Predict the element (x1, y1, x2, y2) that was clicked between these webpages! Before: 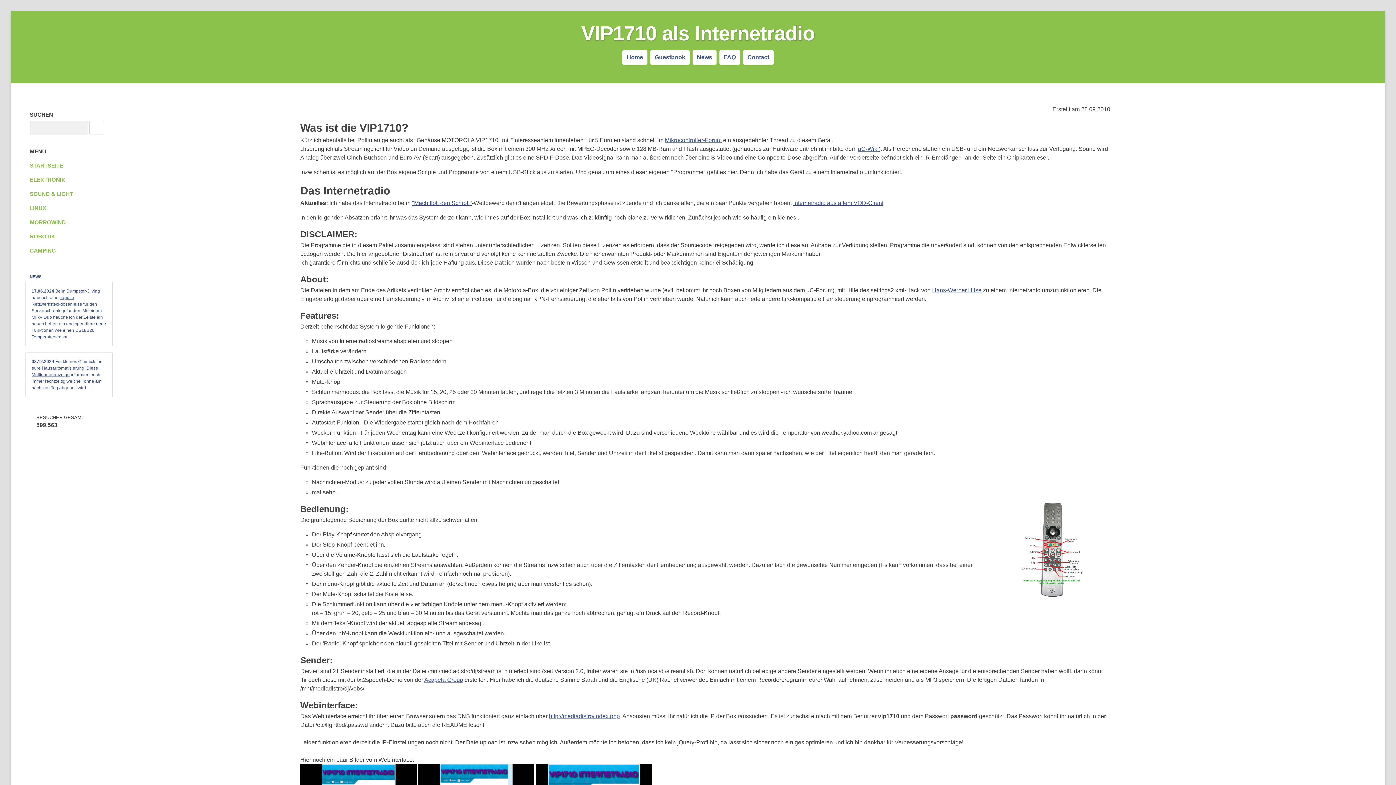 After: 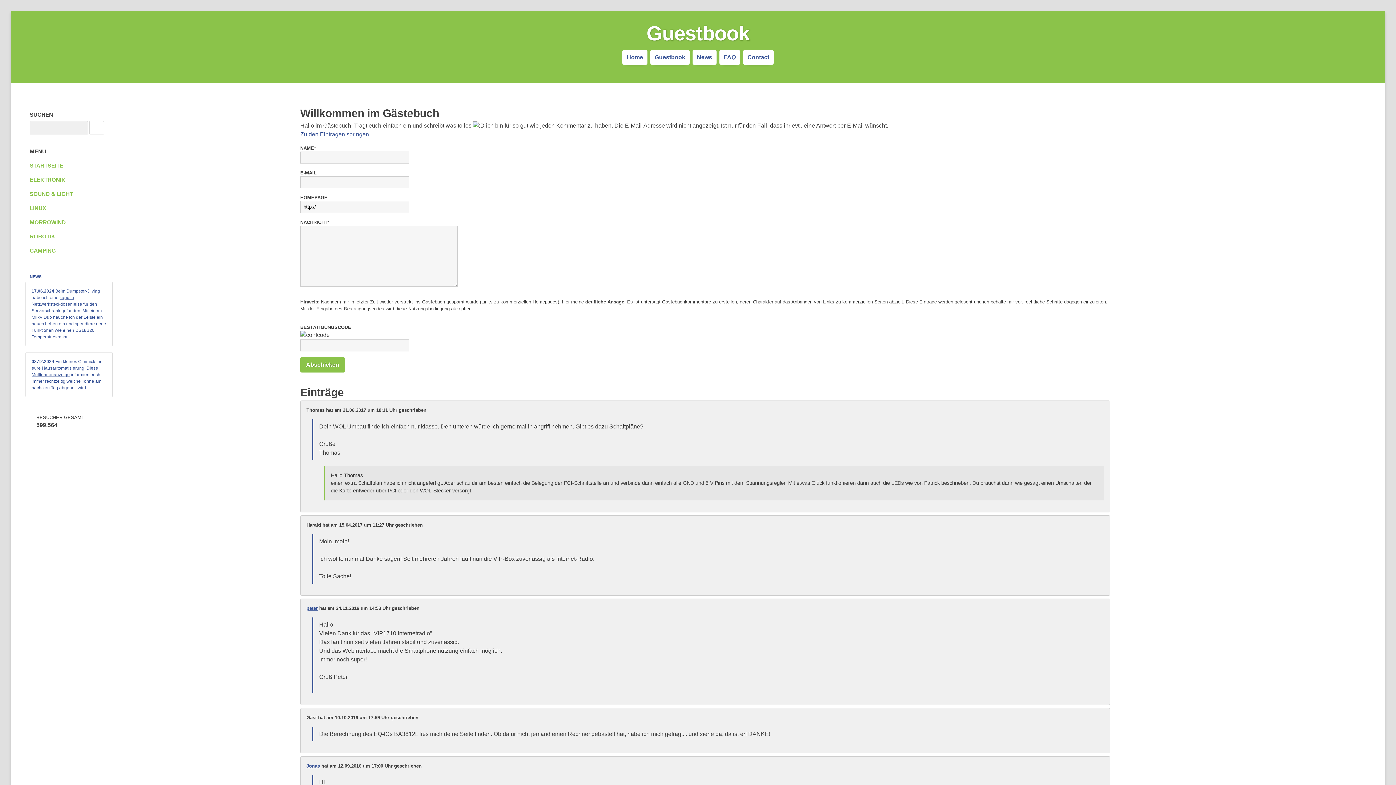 Action: label: Guestbook bbox: (650, 50, 689, 64)